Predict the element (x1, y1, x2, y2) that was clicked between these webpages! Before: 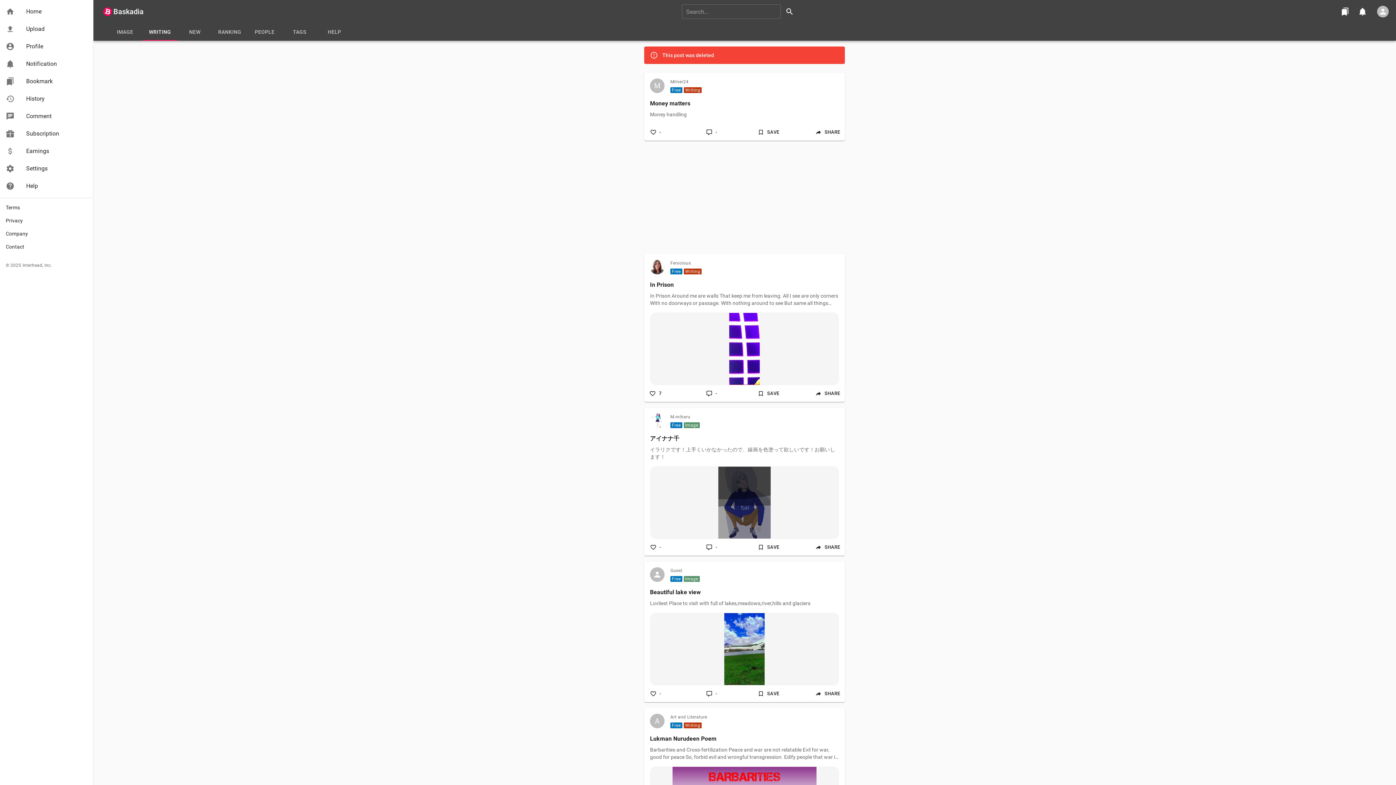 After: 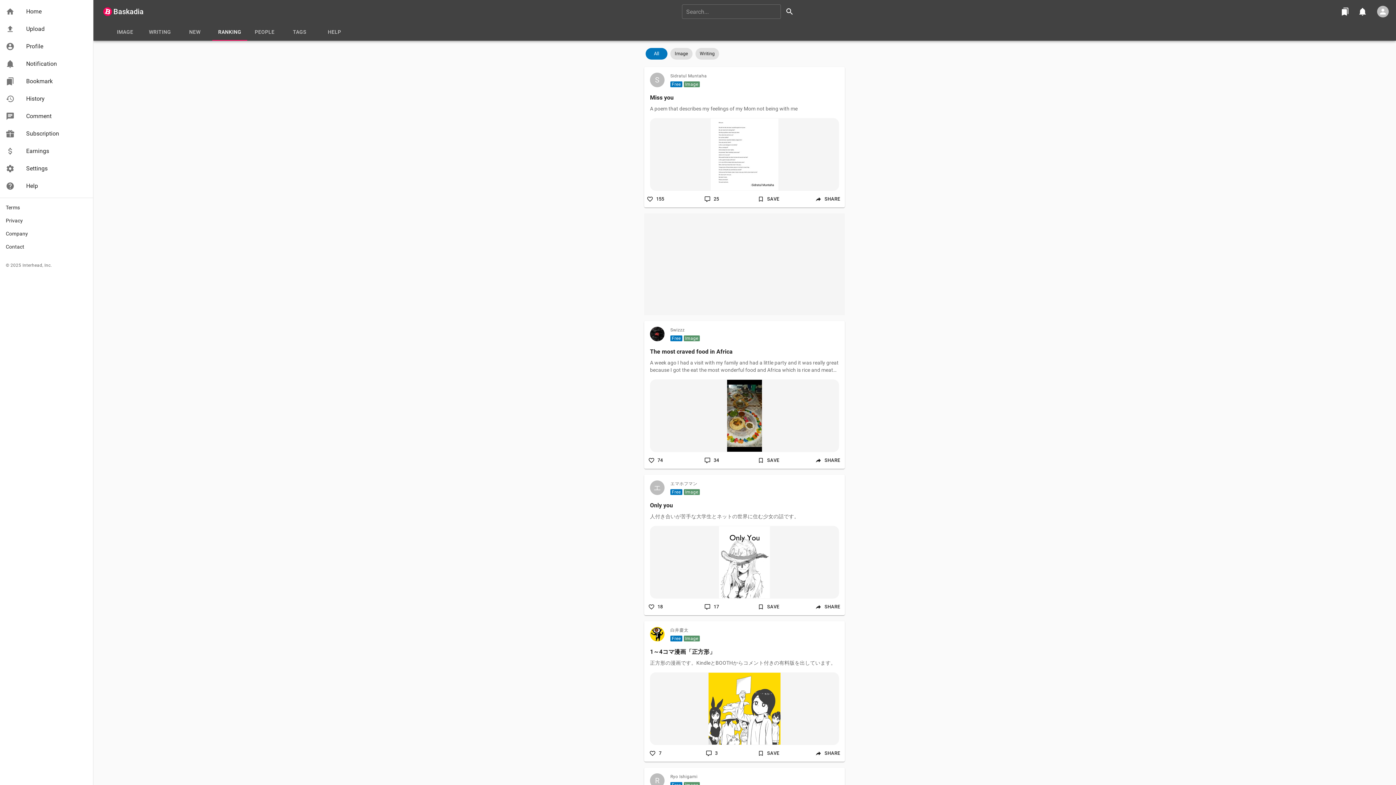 Action: label: RANKING bbox: (212, 23, 247, 40)